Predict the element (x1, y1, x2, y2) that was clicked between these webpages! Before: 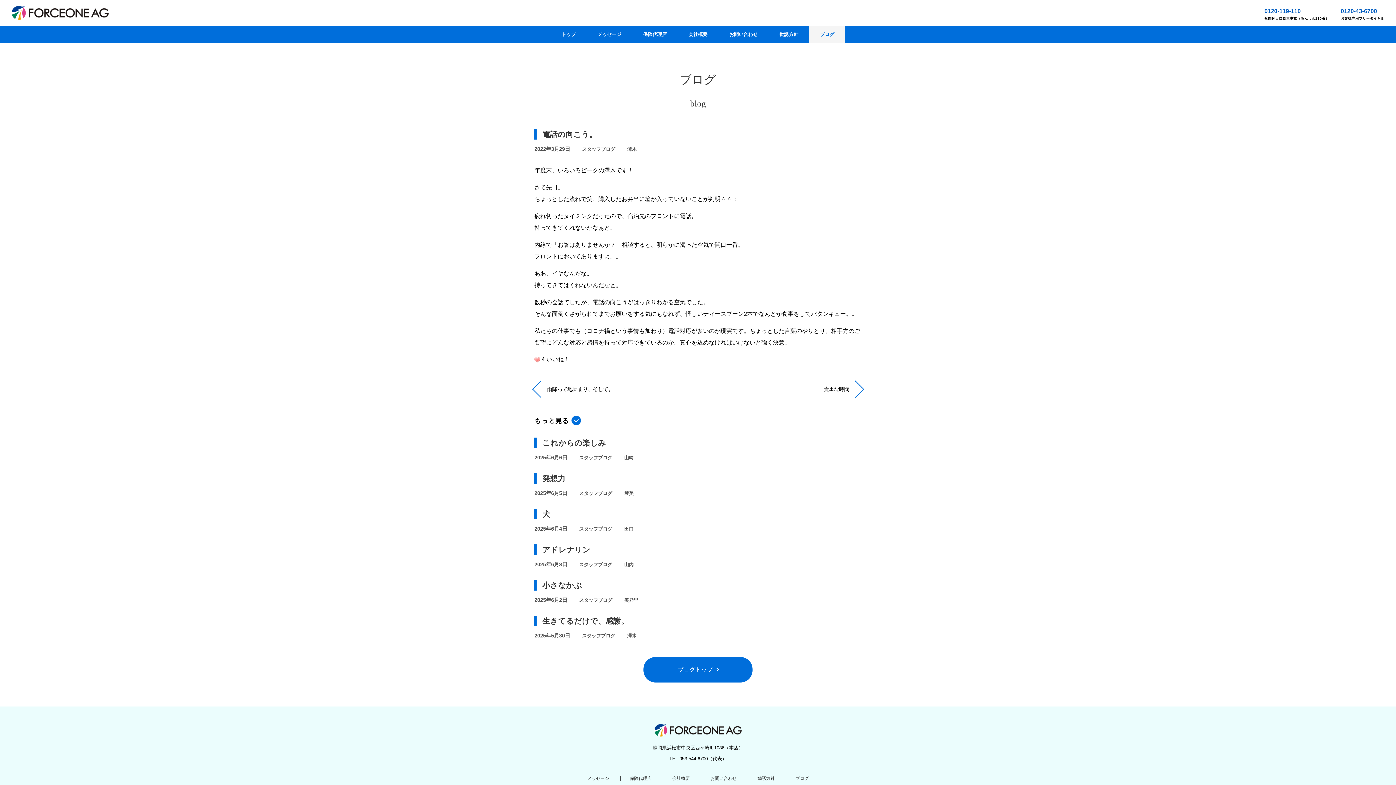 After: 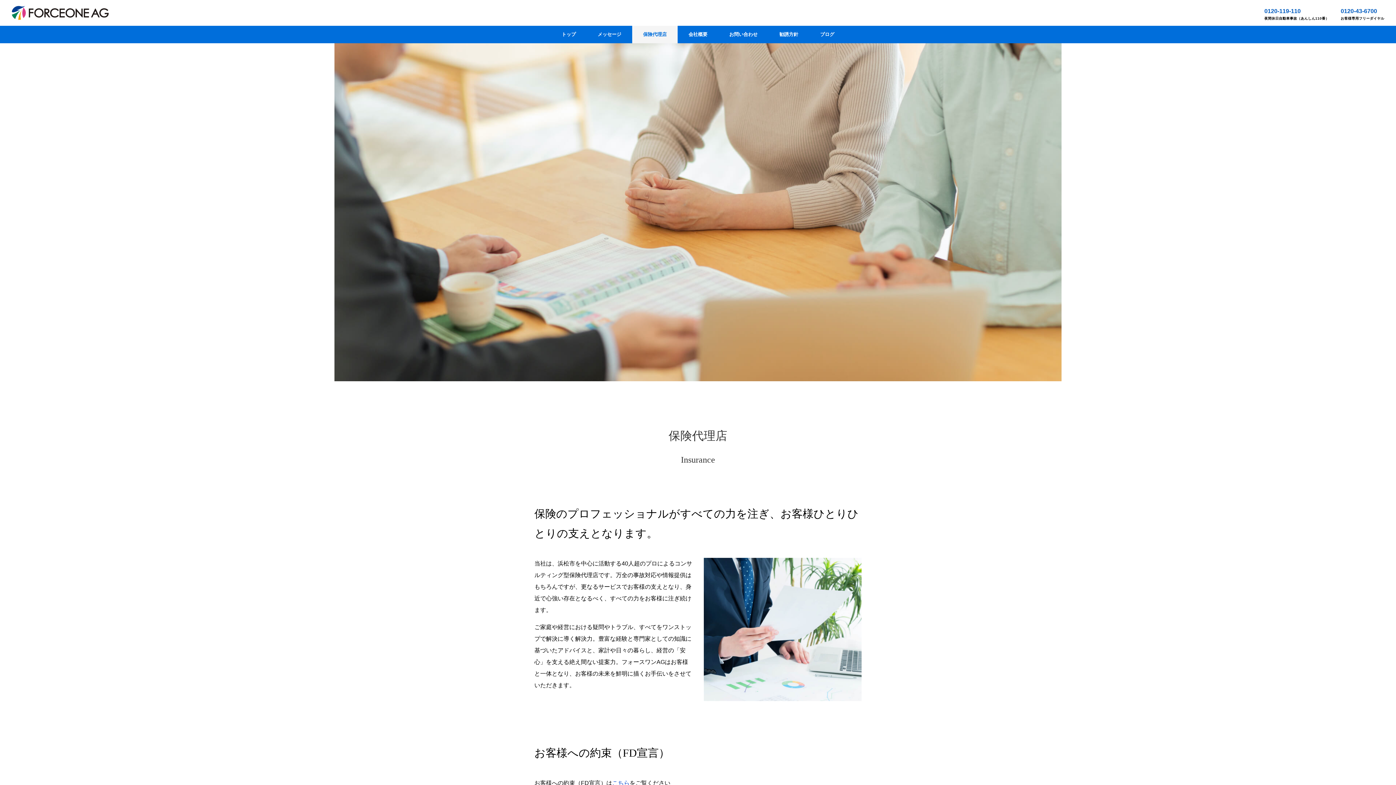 Action: bbox: (632, 25, 677, 43) label: 保険代理店